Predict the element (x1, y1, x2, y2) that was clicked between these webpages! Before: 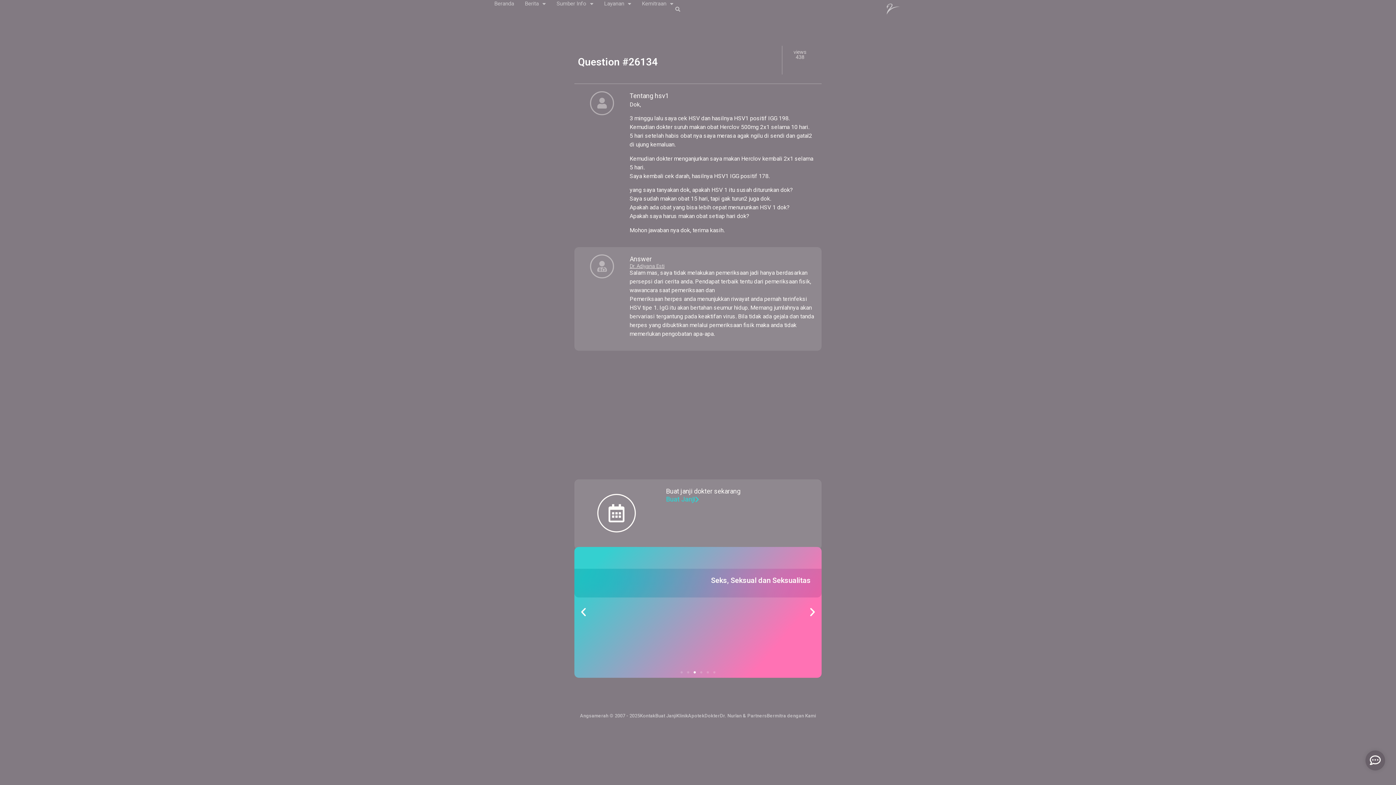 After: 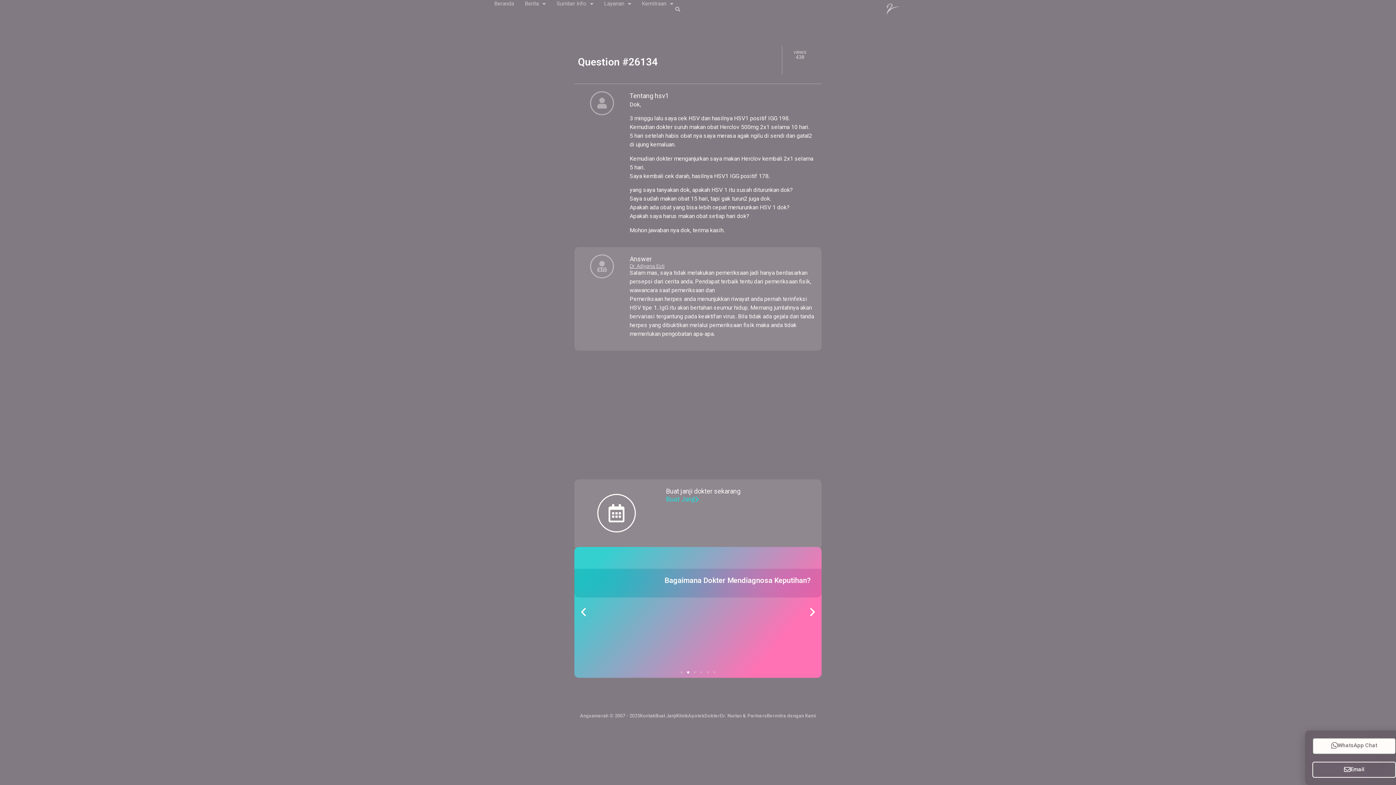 Action: bbox: (1365, 750, 1385, 770)